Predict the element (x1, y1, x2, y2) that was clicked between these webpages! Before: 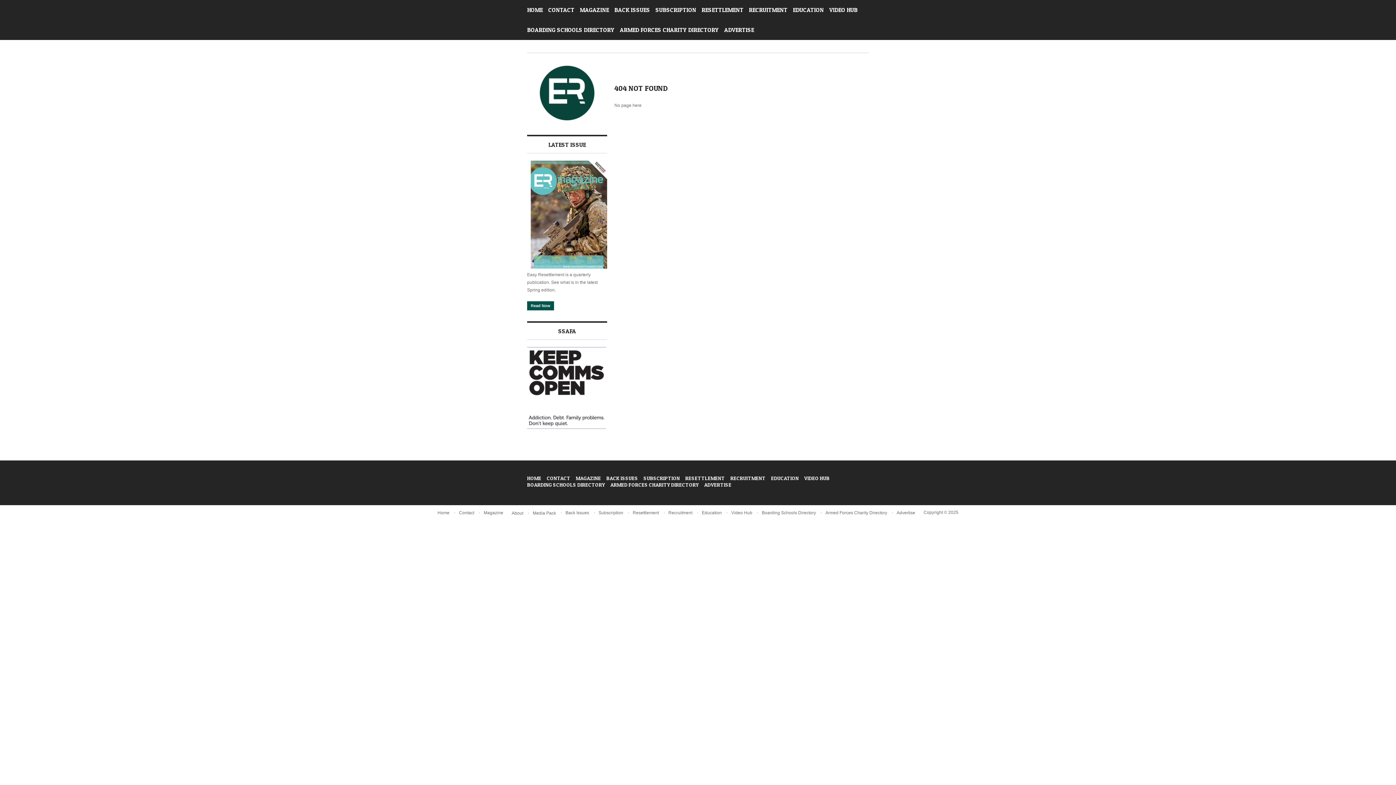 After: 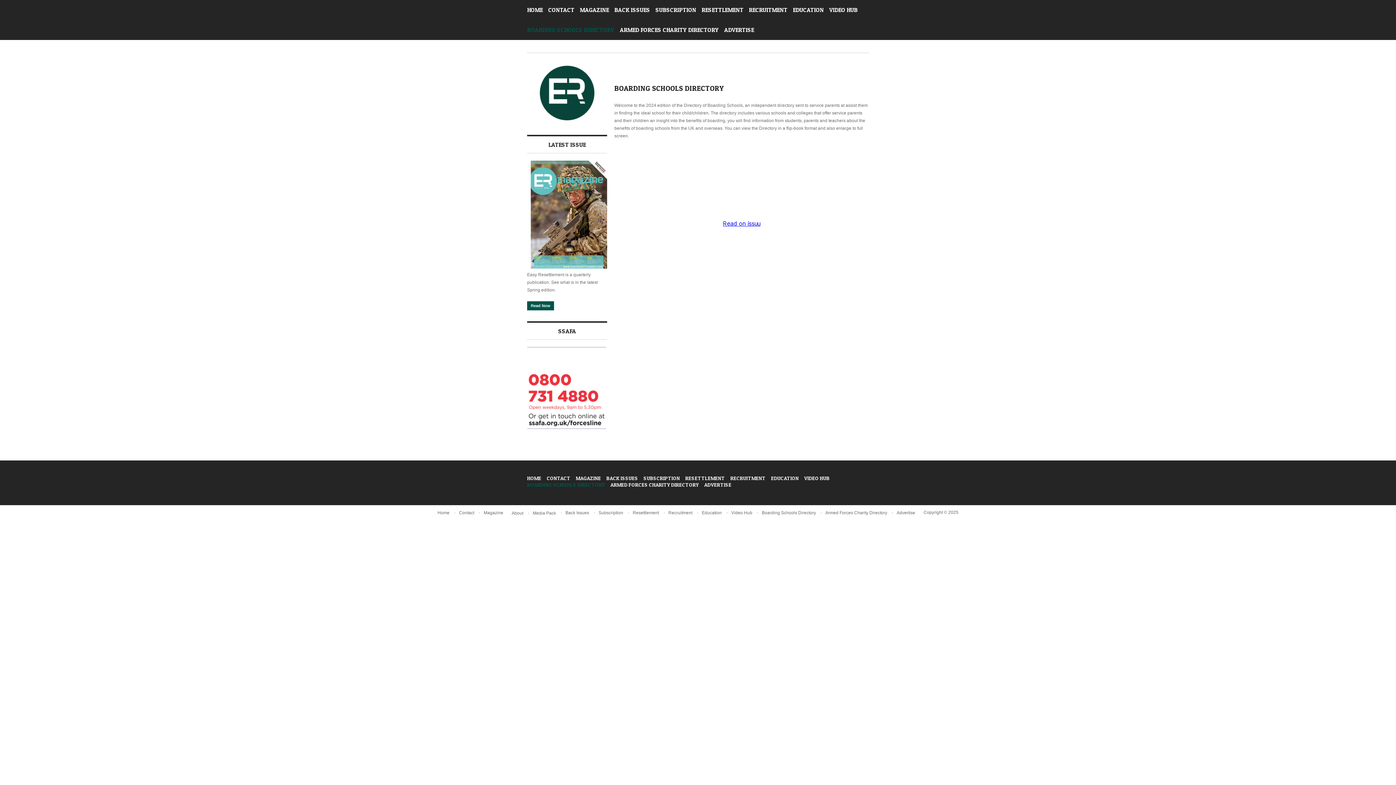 Action: bbox: (762, 510, 816, 515) label: Boarding Schools Directory